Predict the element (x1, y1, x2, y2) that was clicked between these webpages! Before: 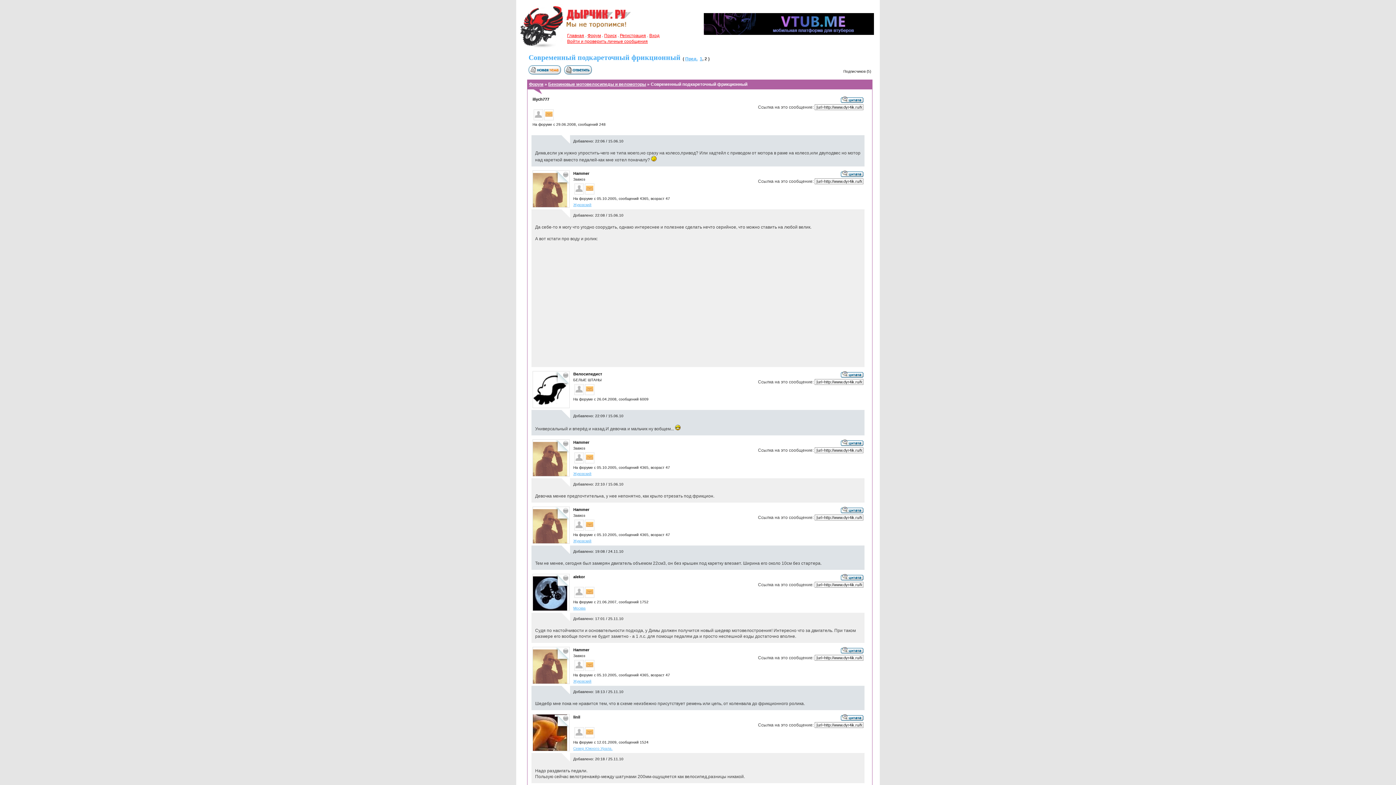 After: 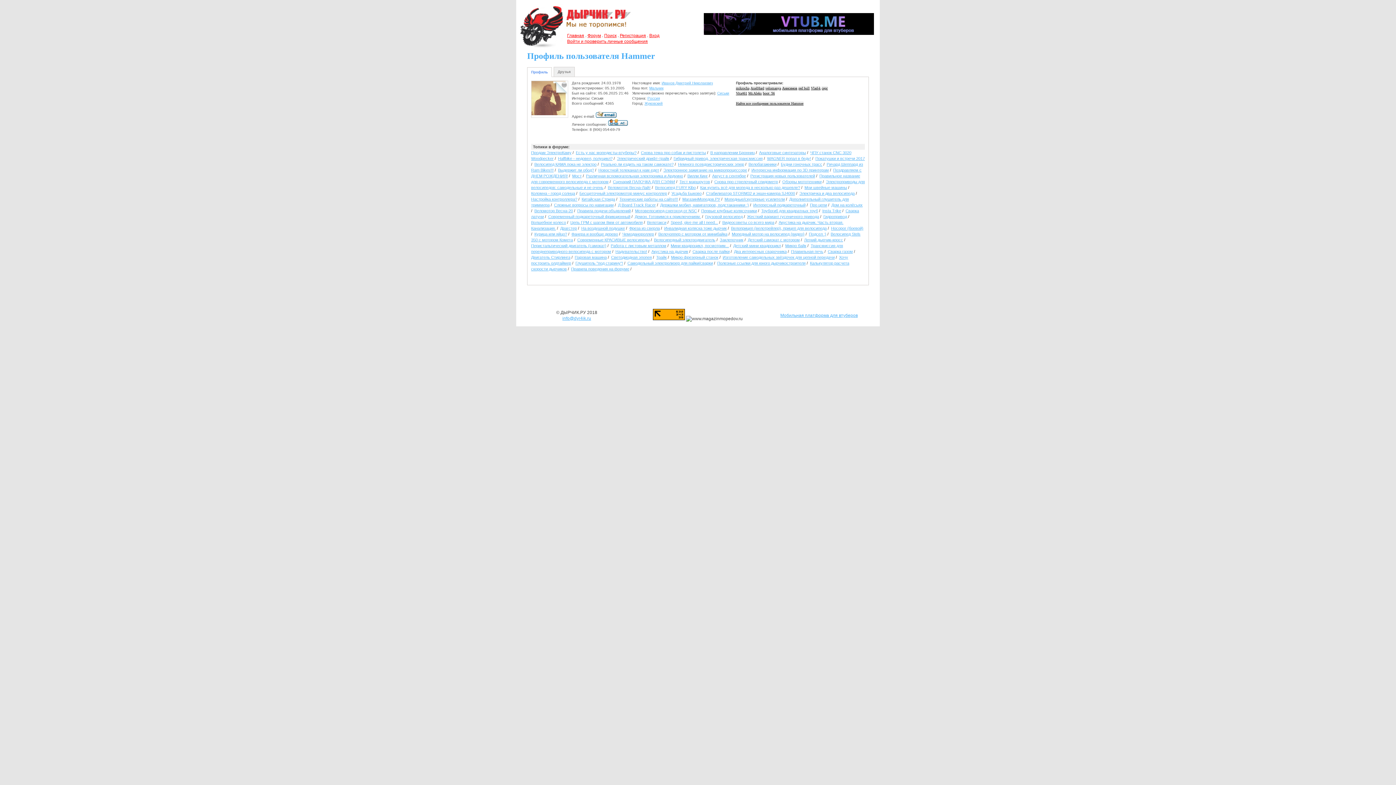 Action: bbox: (575, 457, 582, 462)